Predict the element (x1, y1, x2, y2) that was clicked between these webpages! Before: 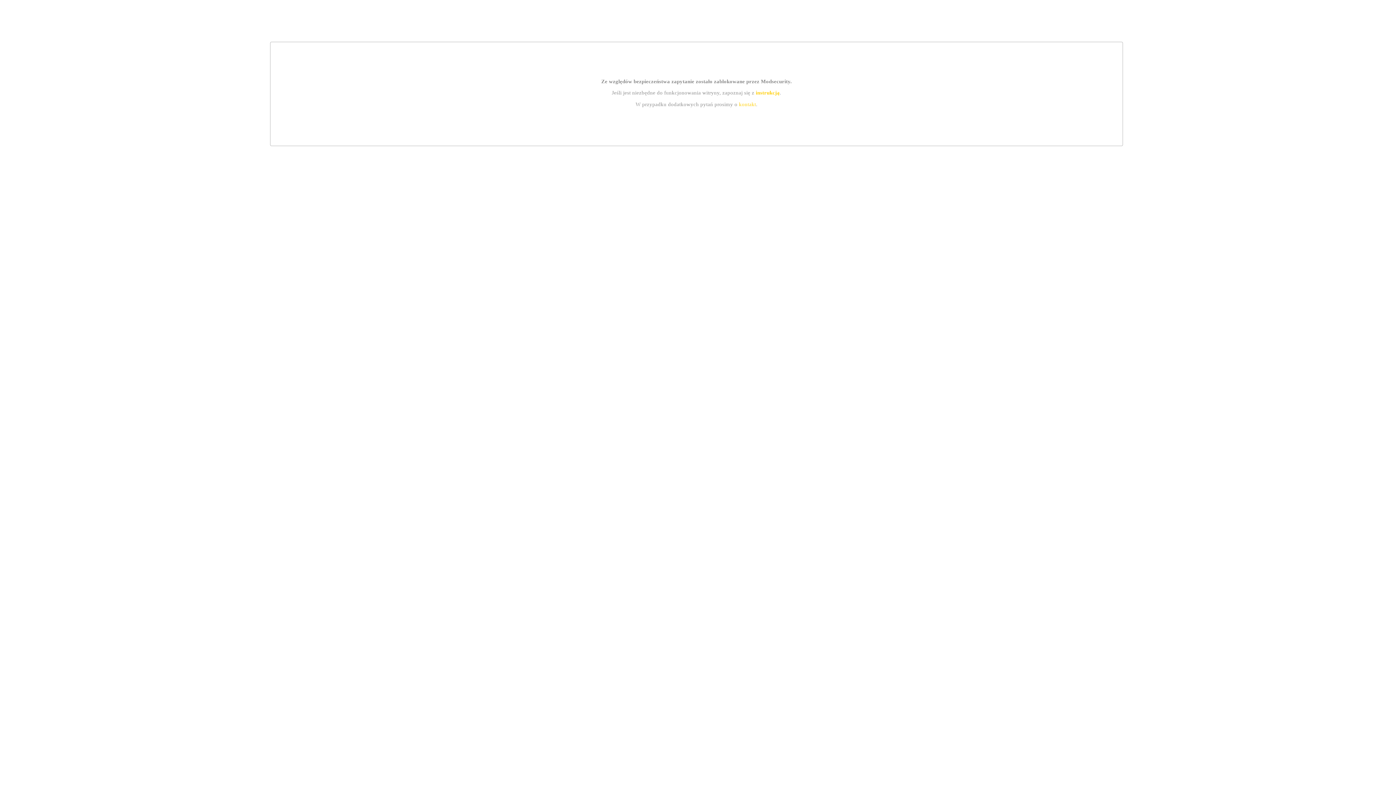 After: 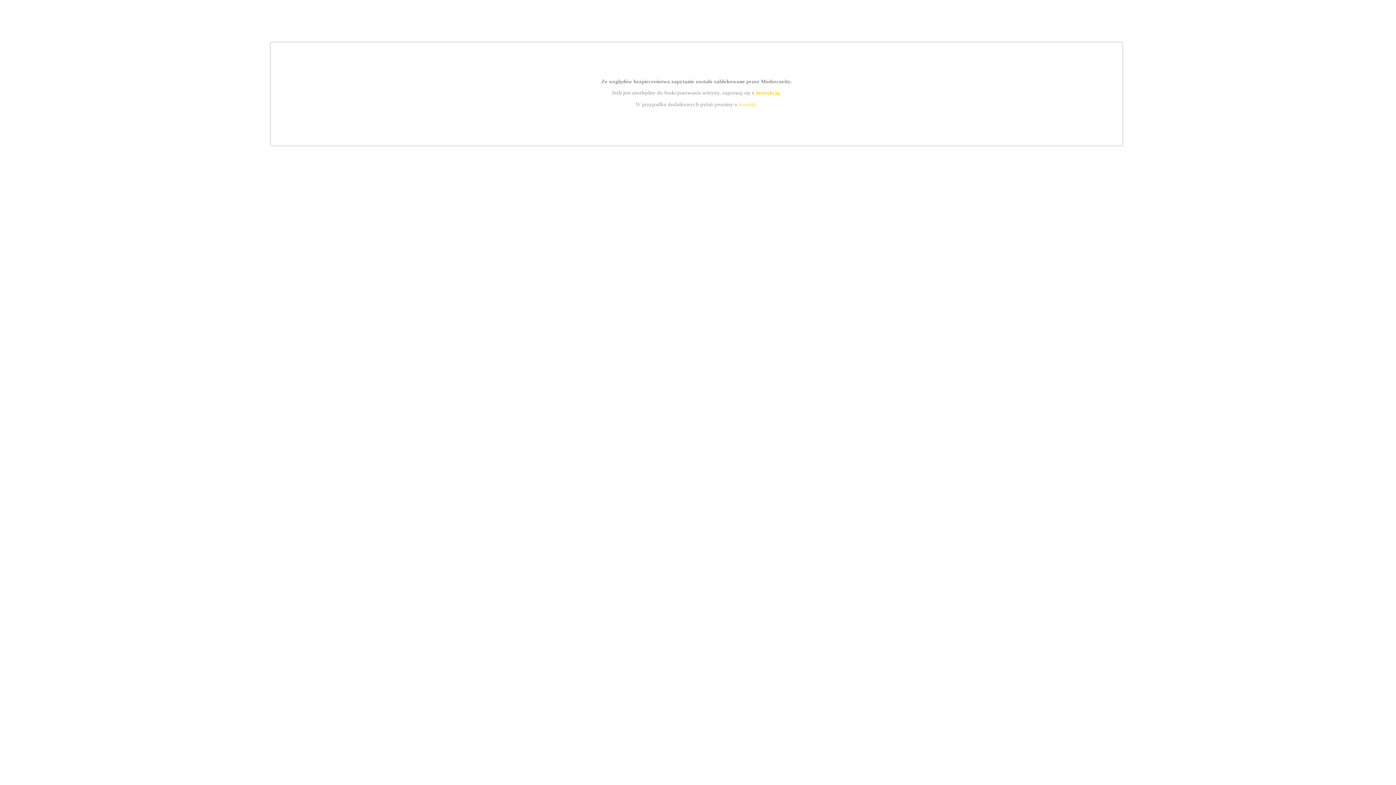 Action: label: kontakt bbox: (739, 101, 756, 107)